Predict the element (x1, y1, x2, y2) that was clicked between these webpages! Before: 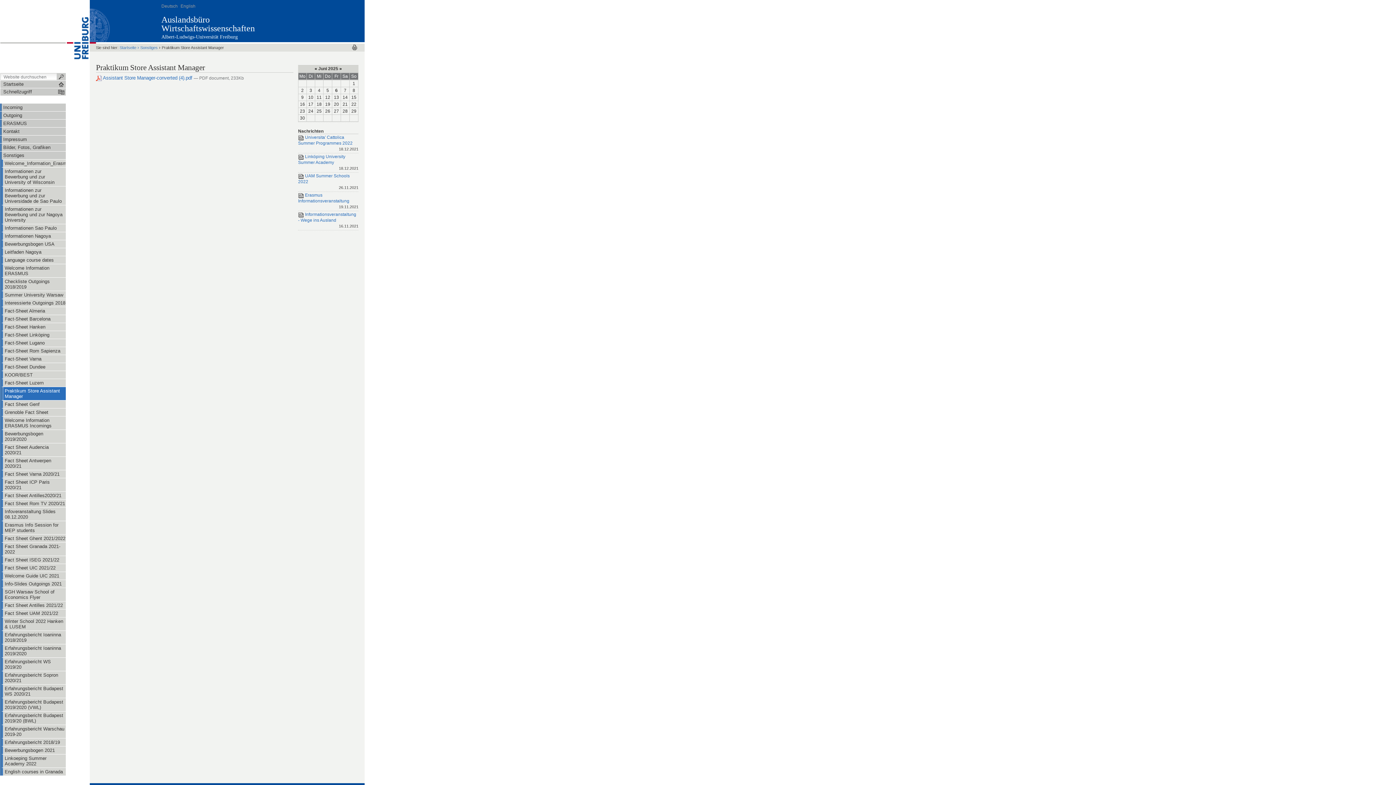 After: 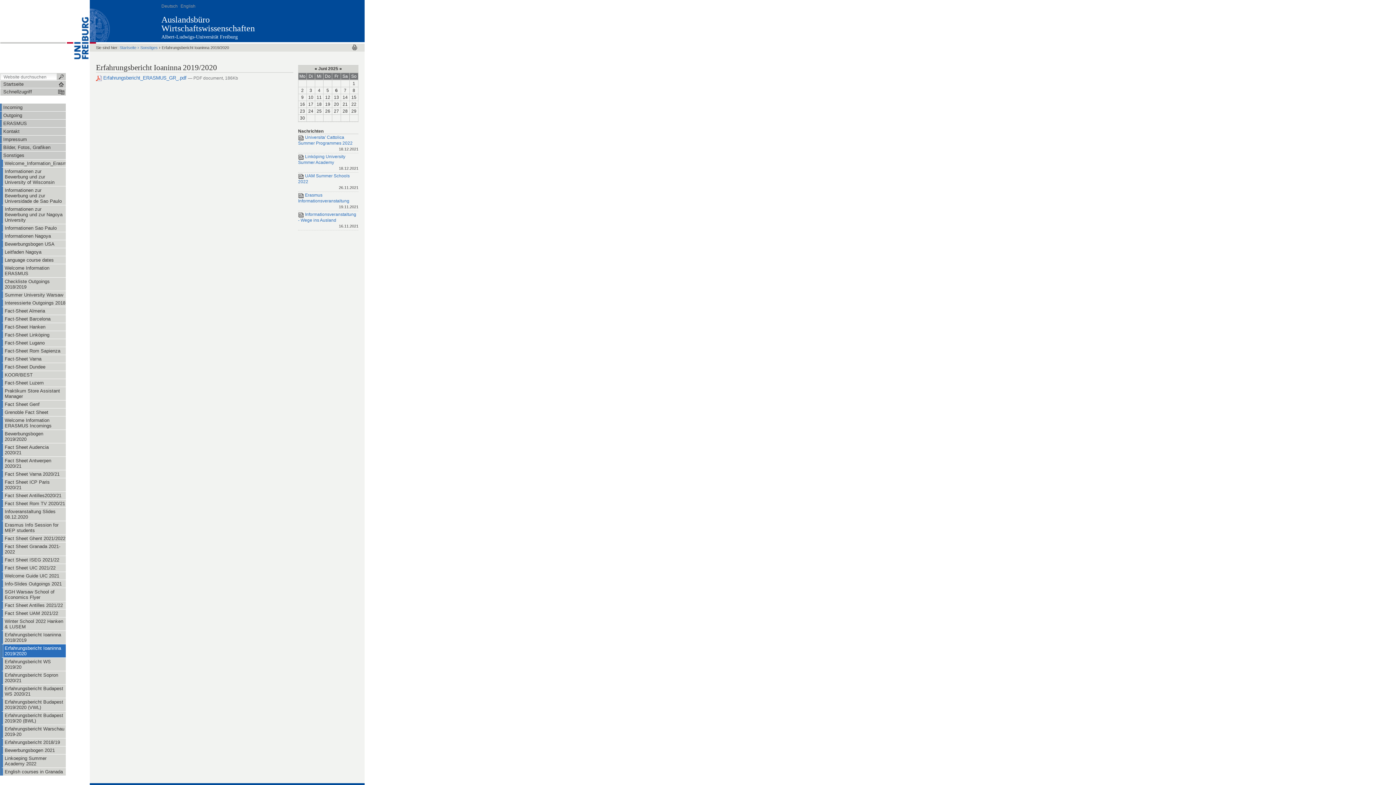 Action: bbox: (3, 644, 65, 657) label: Erfahrungsbericht Ioaninna 2019/2020